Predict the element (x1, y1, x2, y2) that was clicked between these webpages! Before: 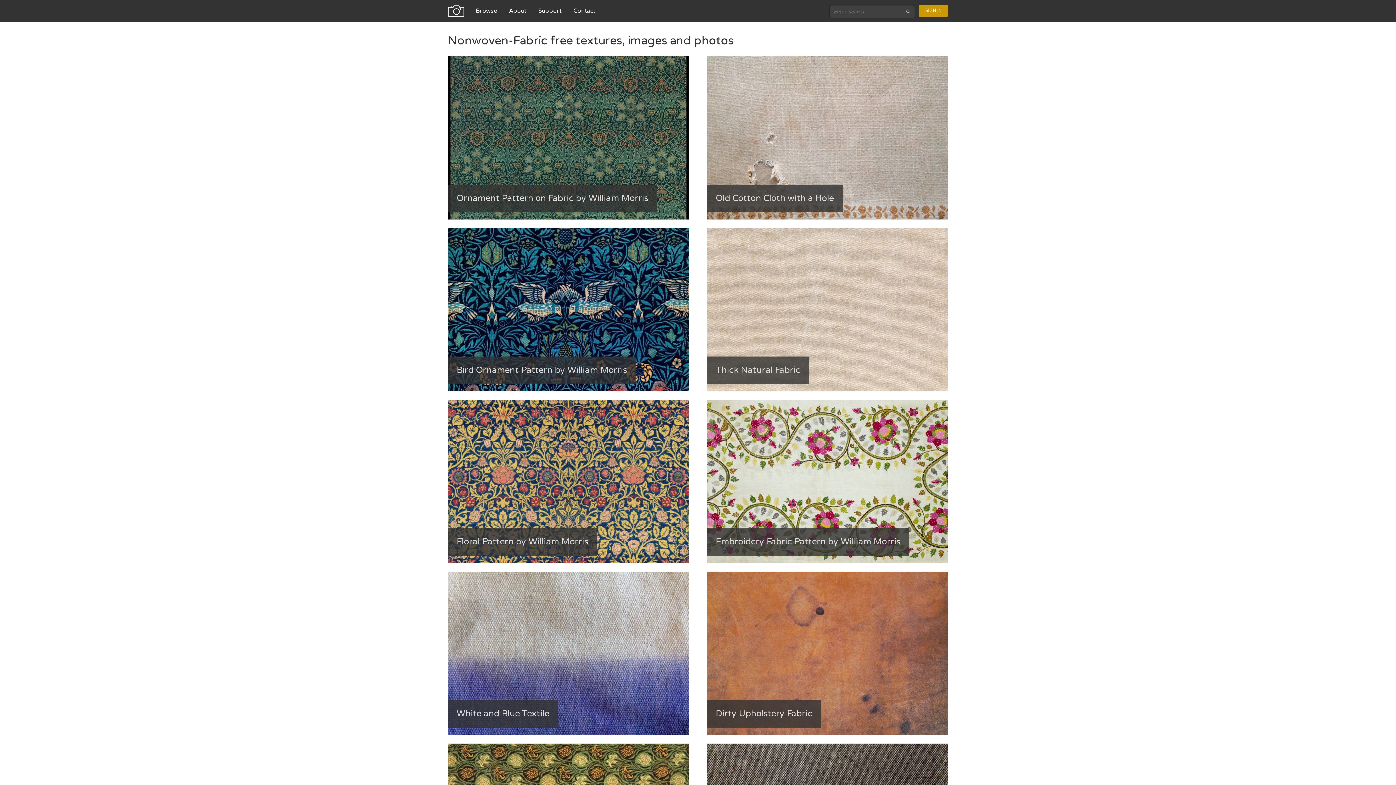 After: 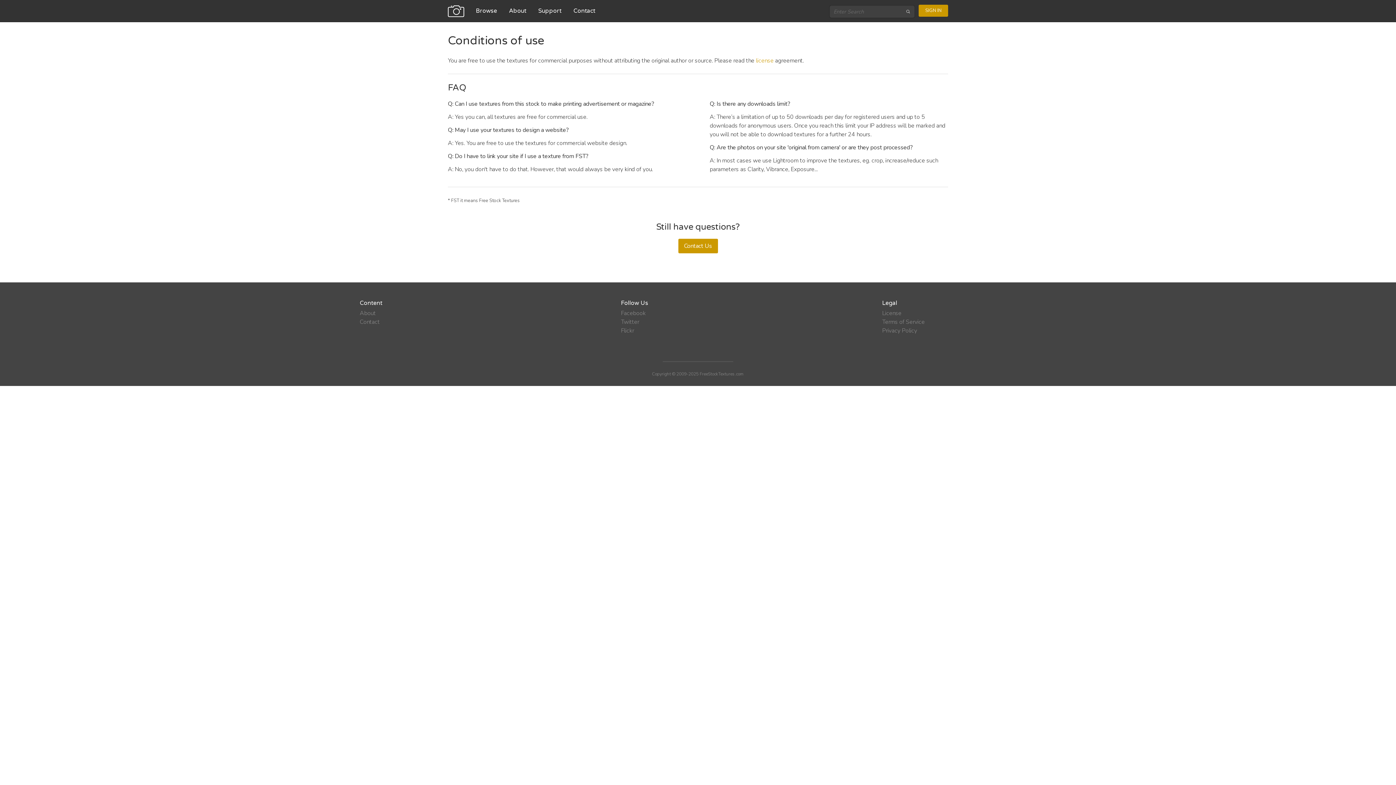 Action: bbox: (538, 0, 567, 21) label: Support